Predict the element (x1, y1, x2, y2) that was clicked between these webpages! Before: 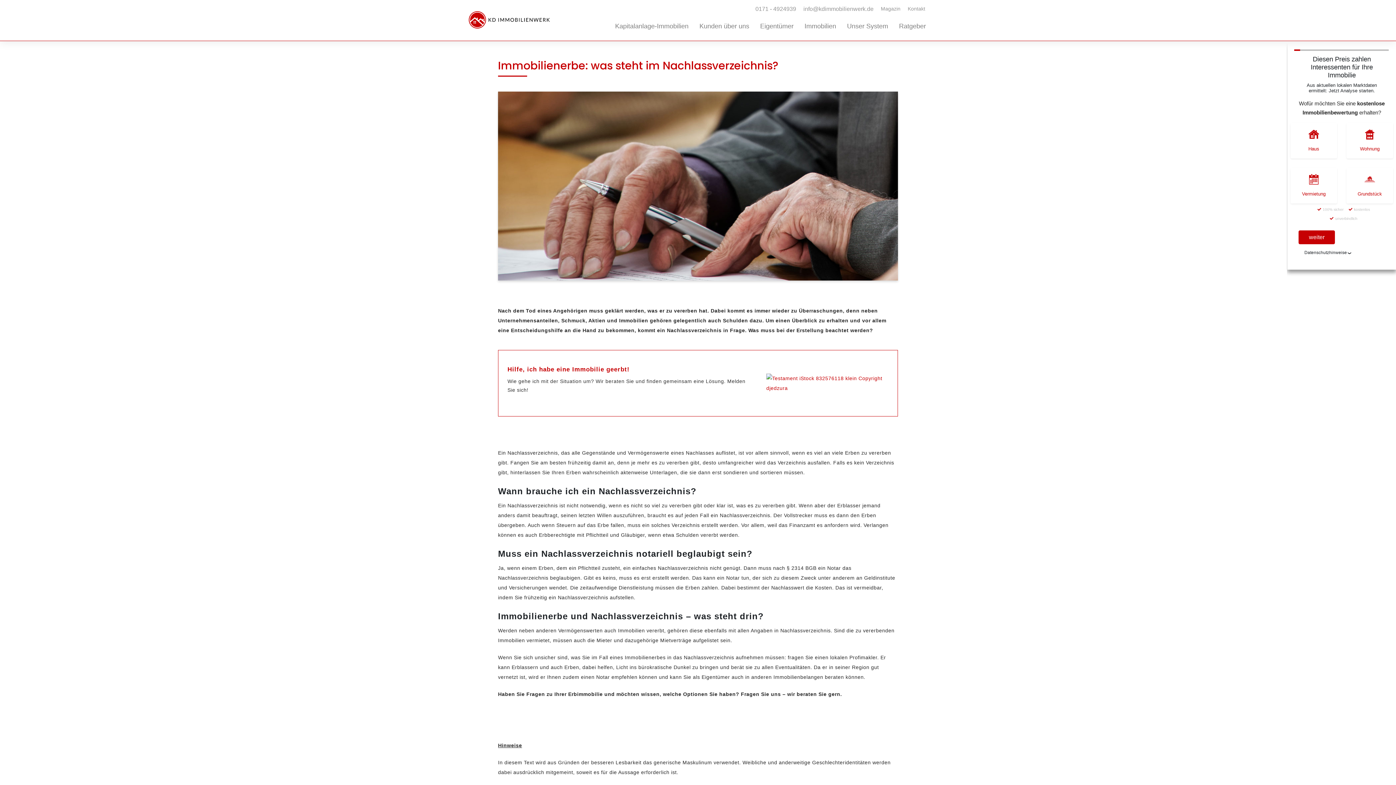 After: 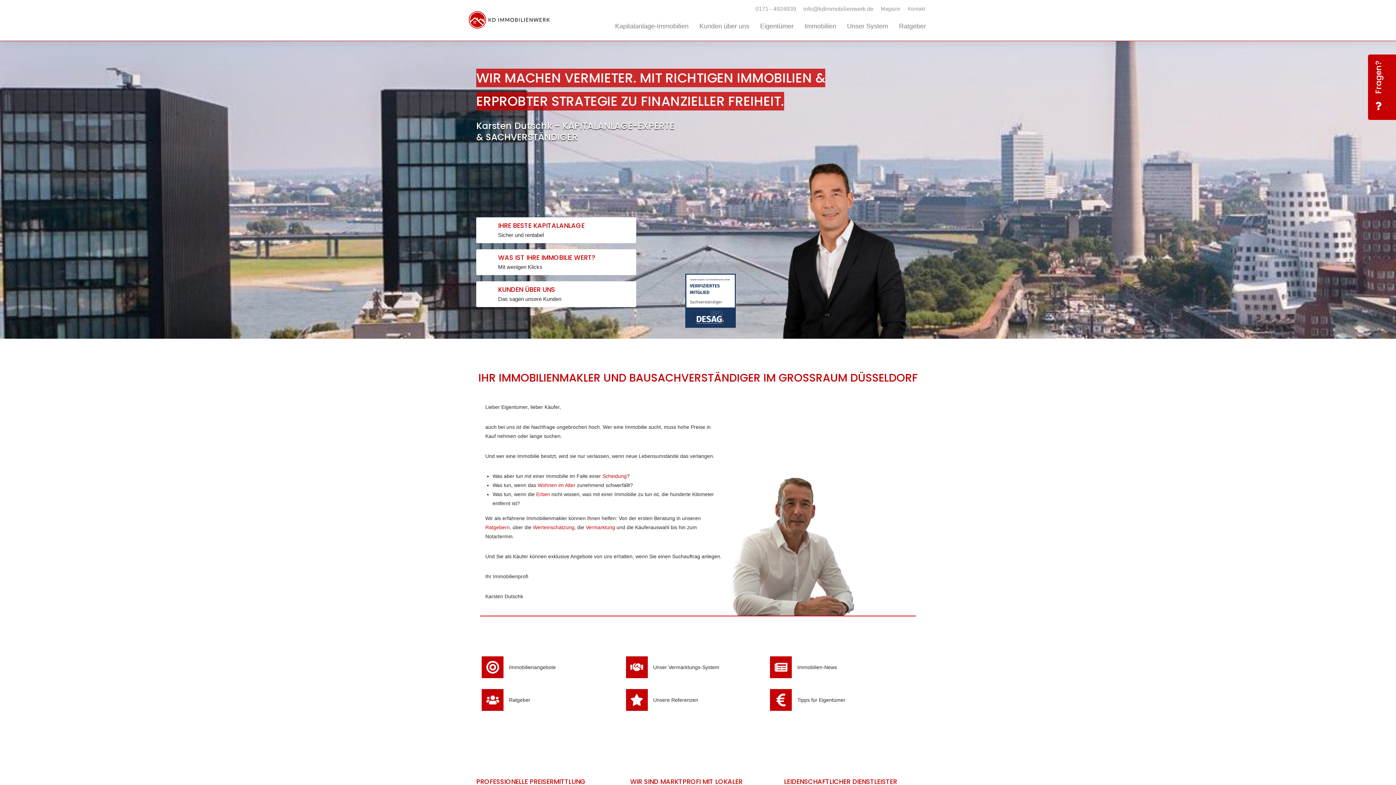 Action: bbox: (467, 9, 550, 30)